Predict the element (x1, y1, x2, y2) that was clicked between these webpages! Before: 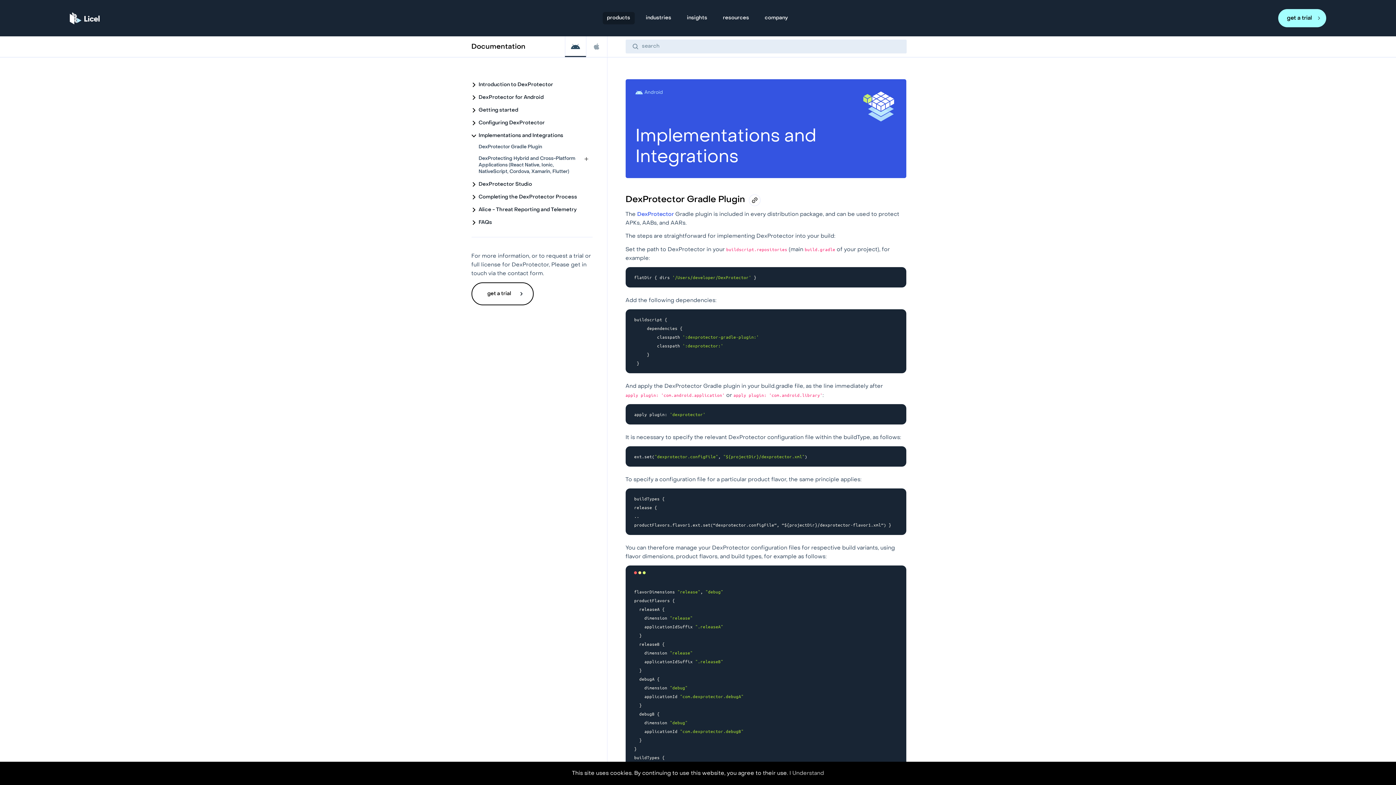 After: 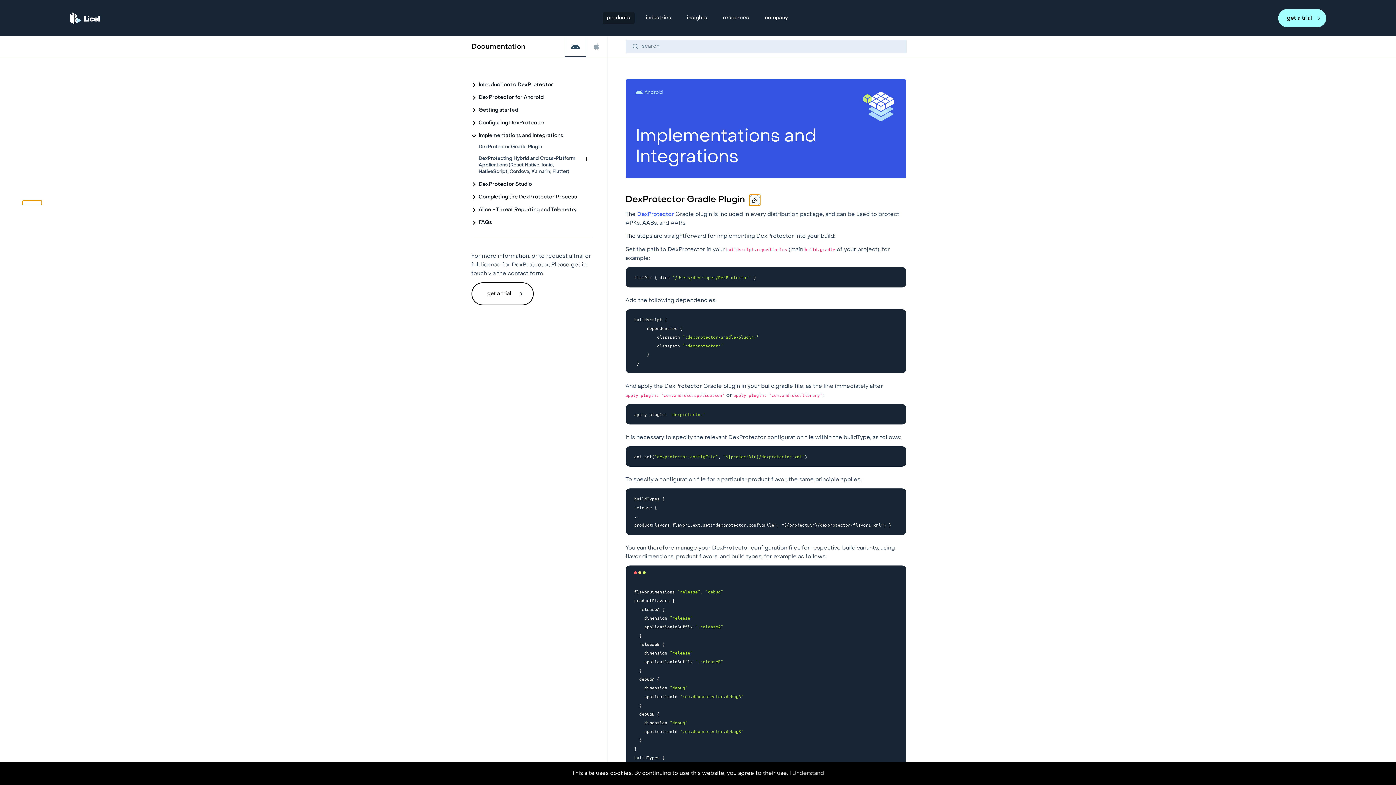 Action: bbox: (748, 194, 760, 206) label: Copy url